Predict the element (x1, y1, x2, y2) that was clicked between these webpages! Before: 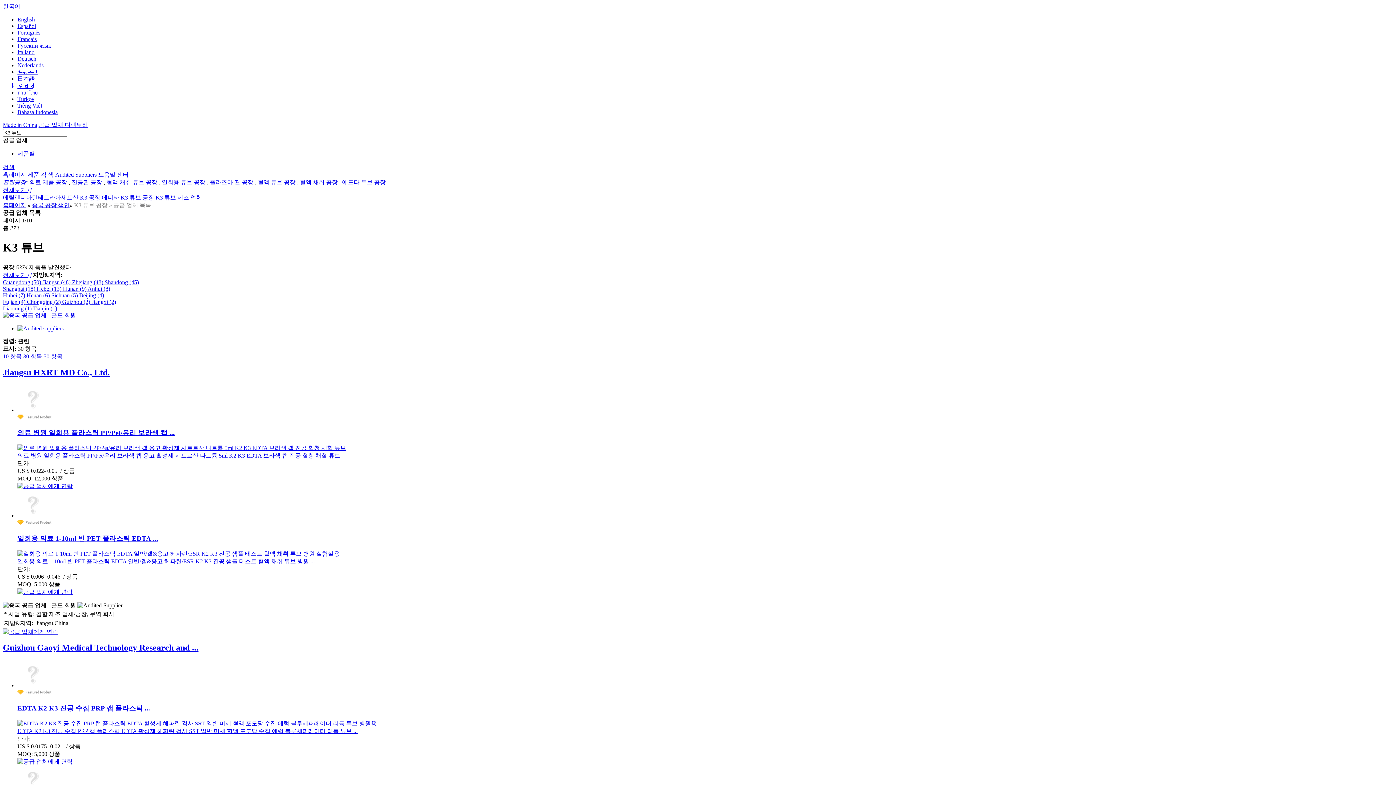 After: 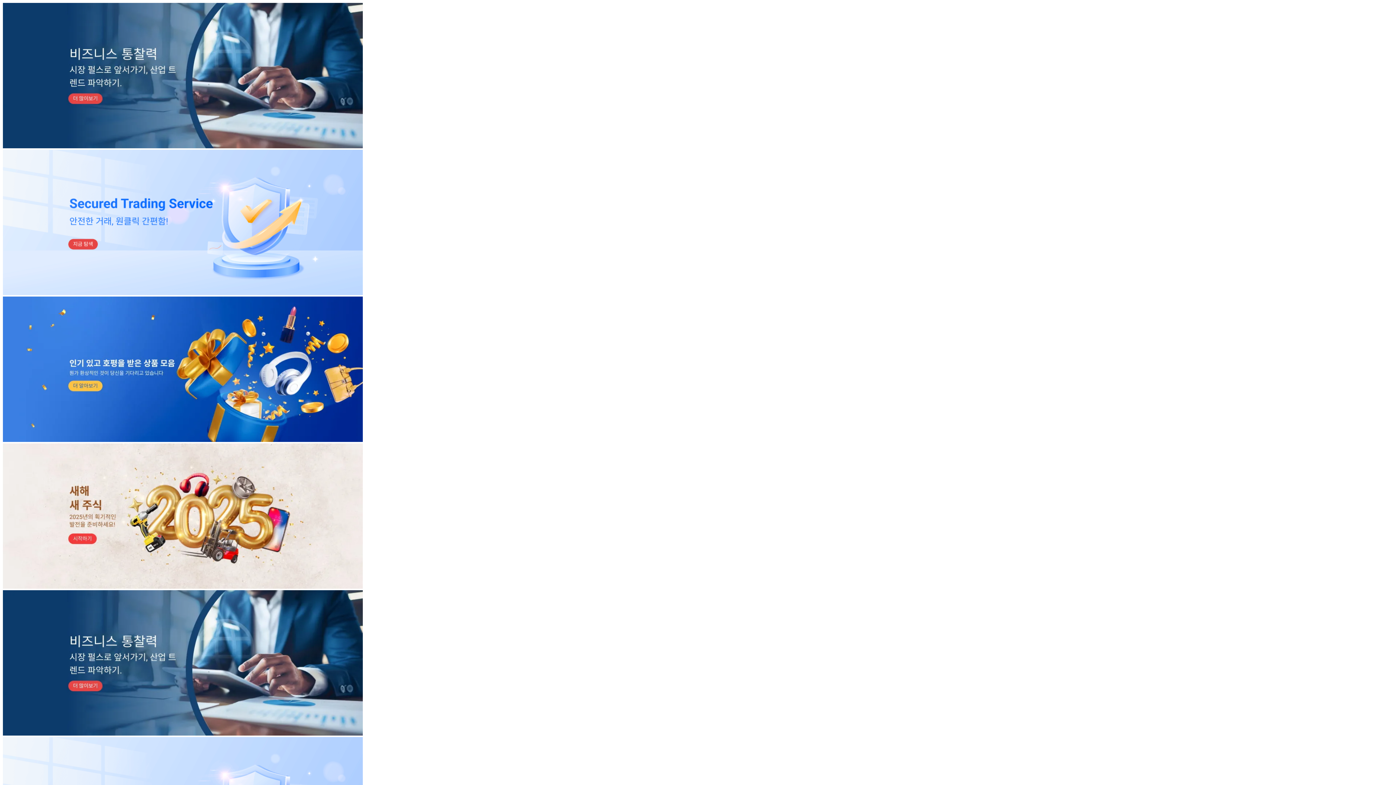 Action: label: 한국어 bbox: (2, 3, 20, 9)